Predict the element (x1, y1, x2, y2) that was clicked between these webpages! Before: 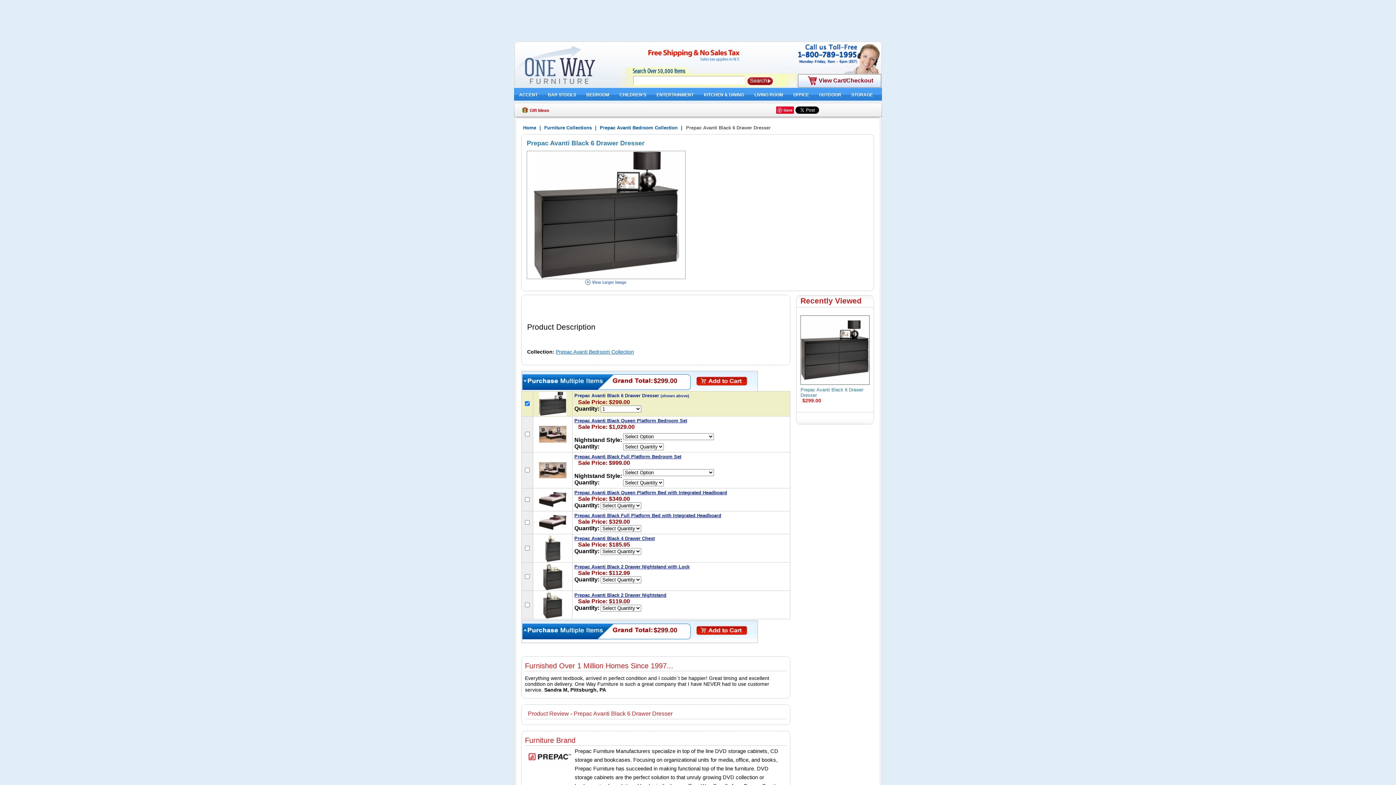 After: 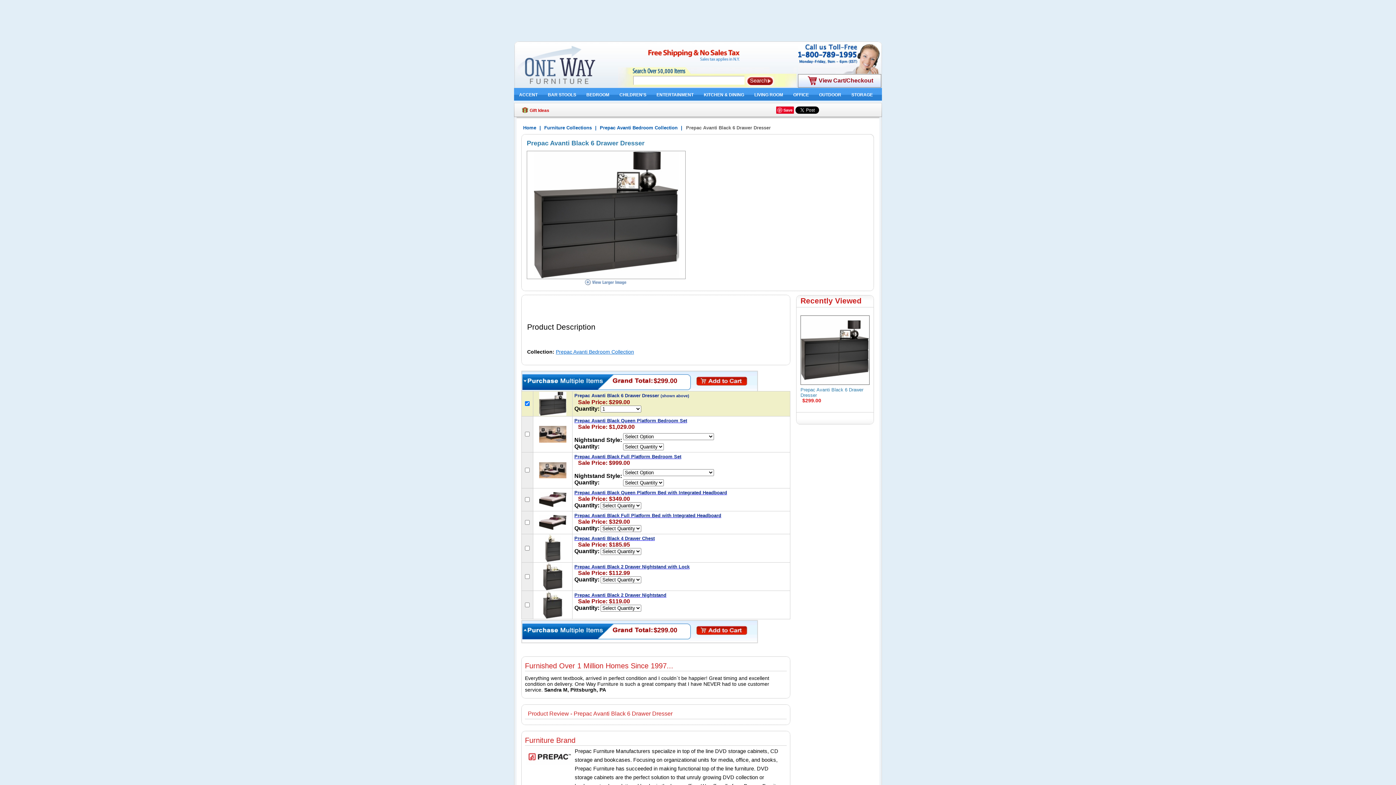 Action: label: 
 bbox: (533, 211, 679, 217)